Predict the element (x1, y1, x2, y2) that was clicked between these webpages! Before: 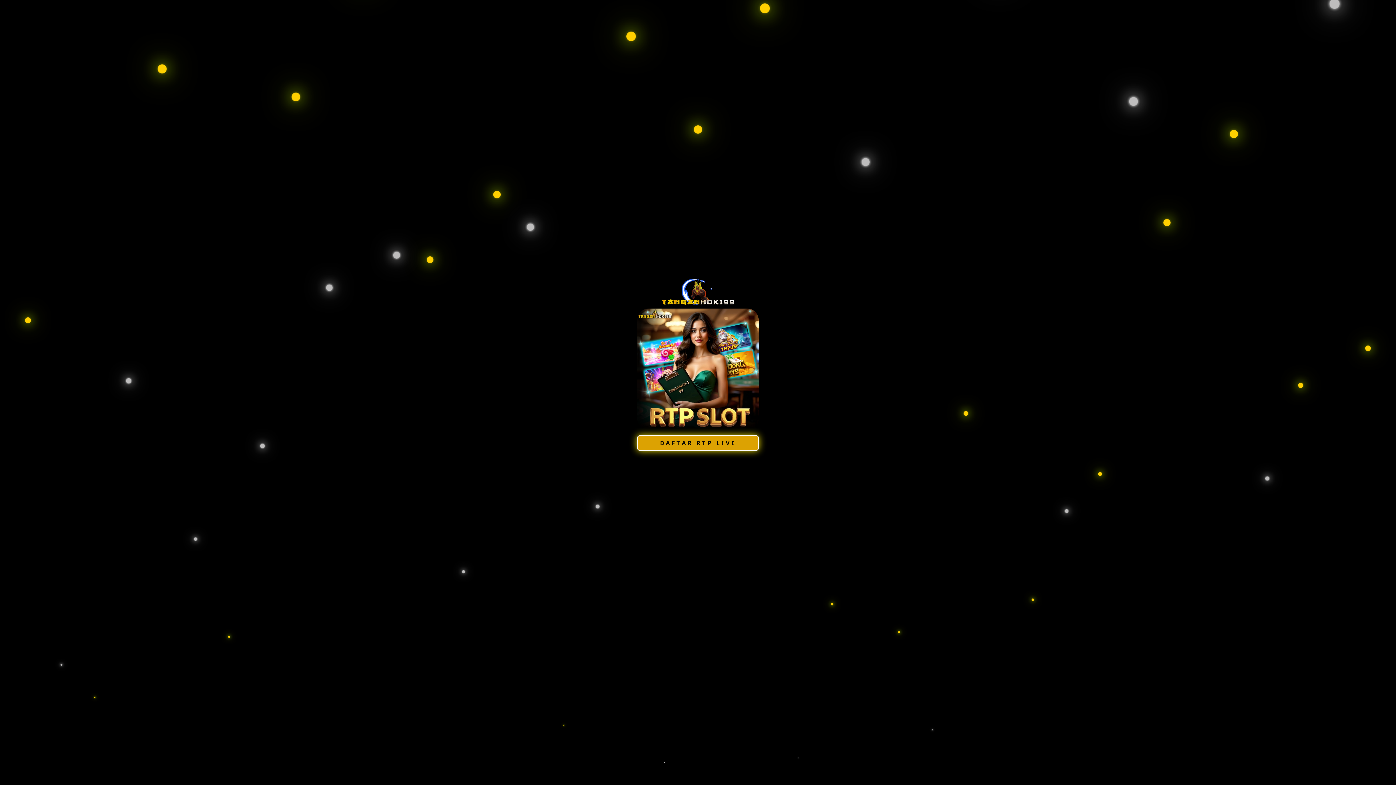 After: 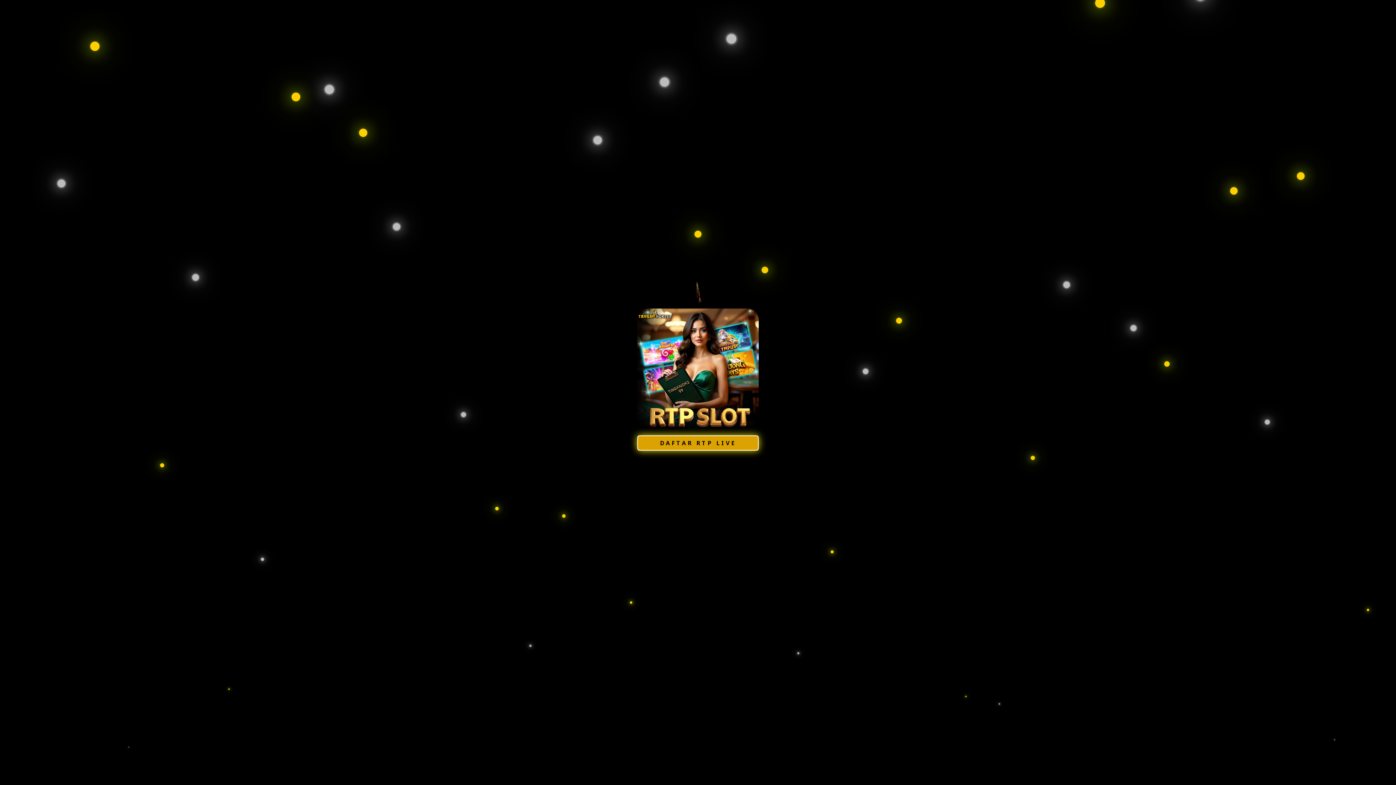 Action: bbox: (637, 435, 759, 450) label: DAFTAR RTP LIVE